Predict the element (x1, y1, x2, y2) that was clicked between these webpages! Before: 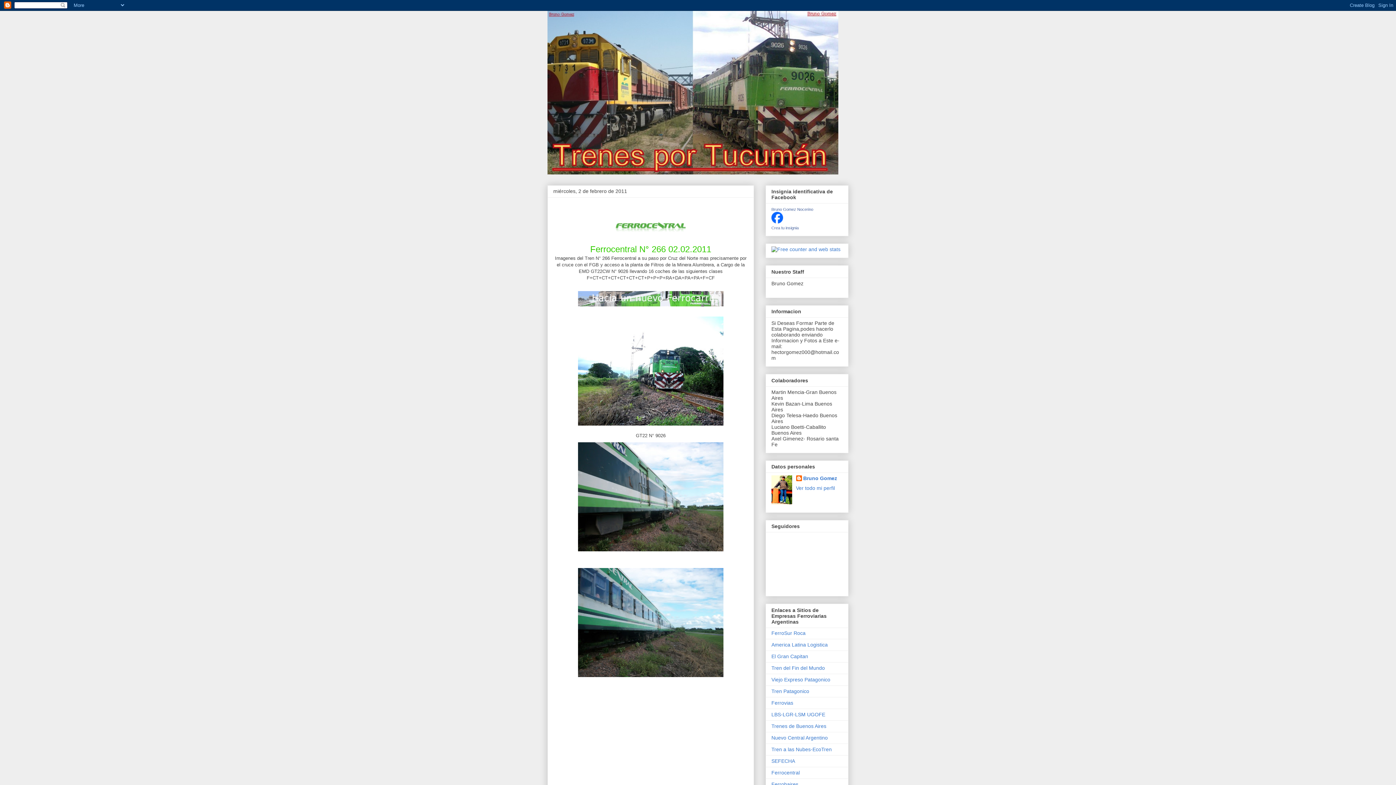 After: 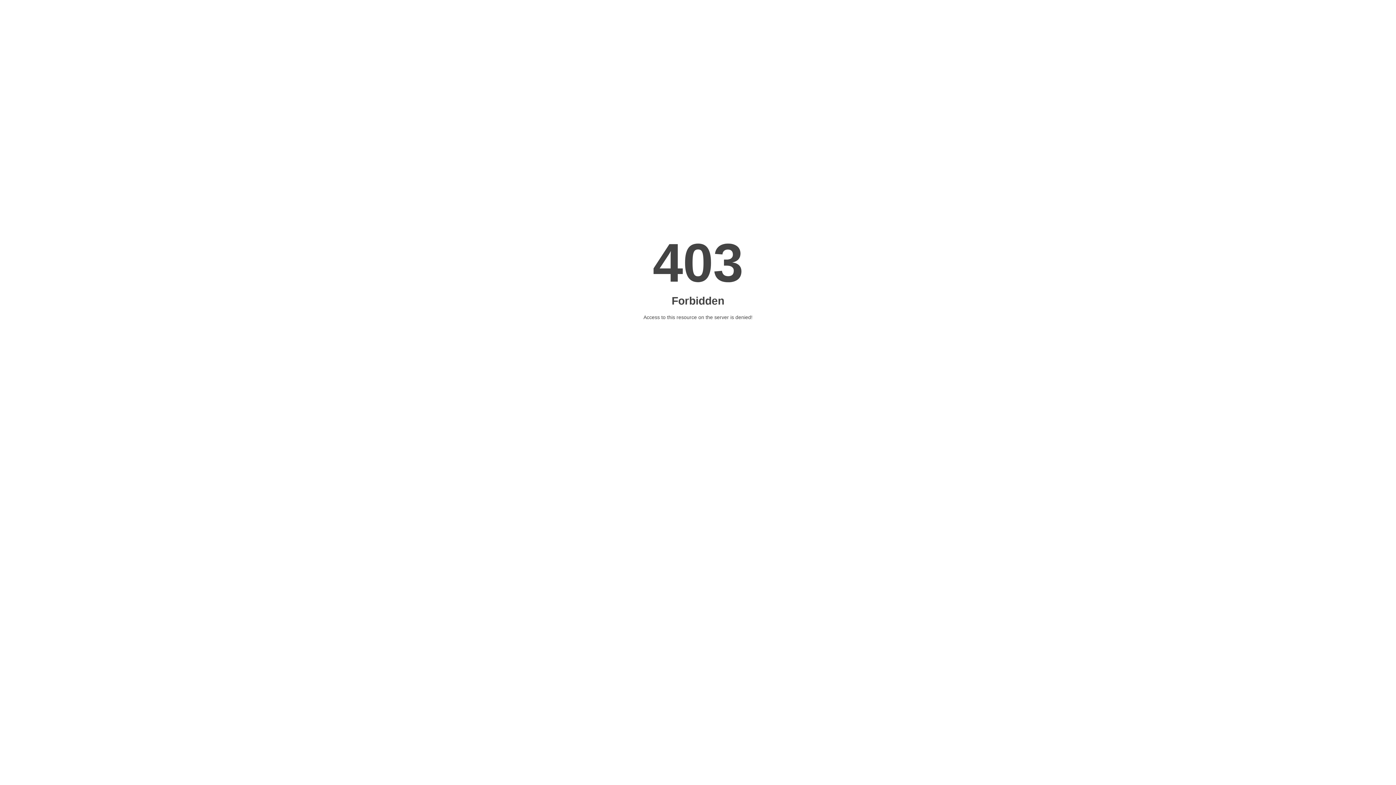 Action: bbox: (771, 723, 826, 729) label: Trenes de Buenos Aires